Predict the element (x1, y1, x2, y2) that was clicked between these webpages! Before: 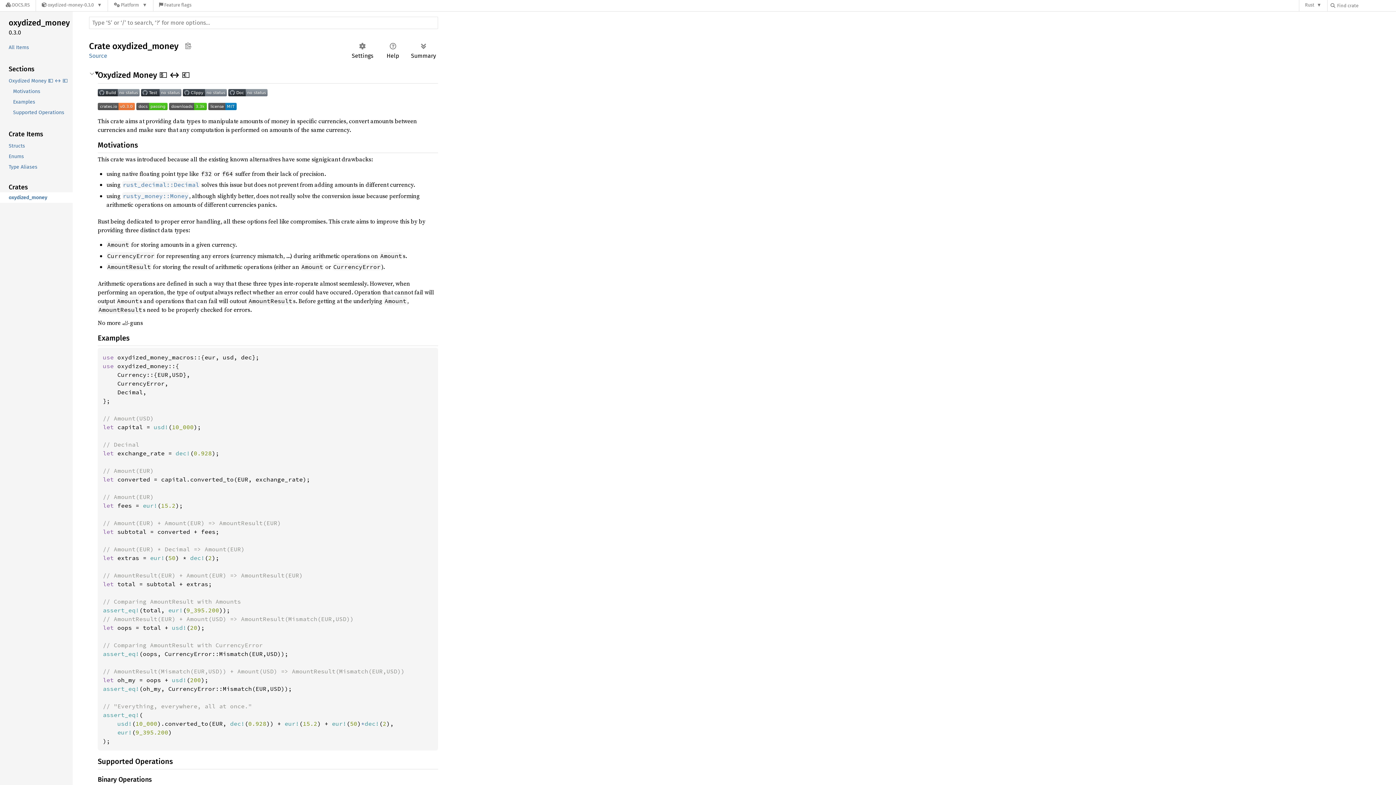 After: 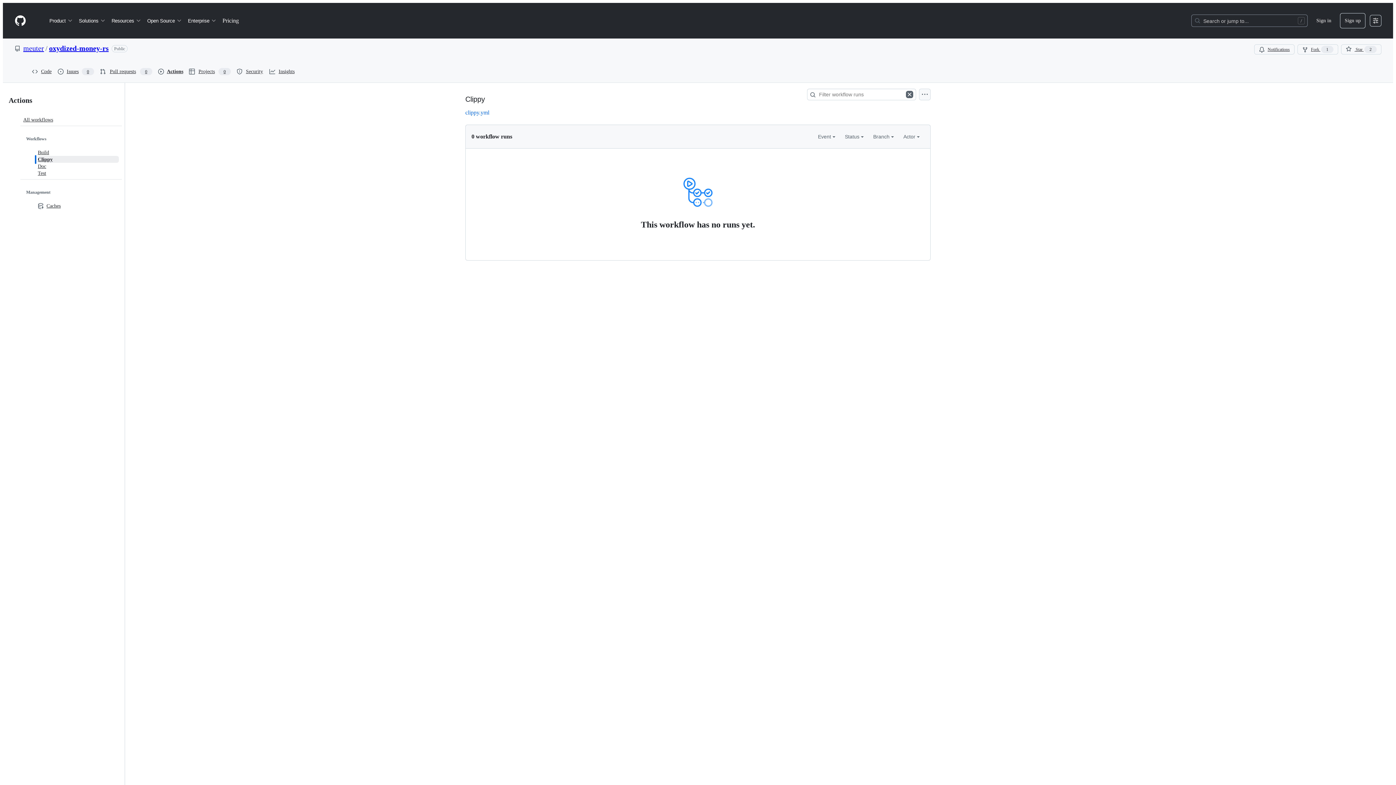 Action: bbox: (182, 90, 226, 98)